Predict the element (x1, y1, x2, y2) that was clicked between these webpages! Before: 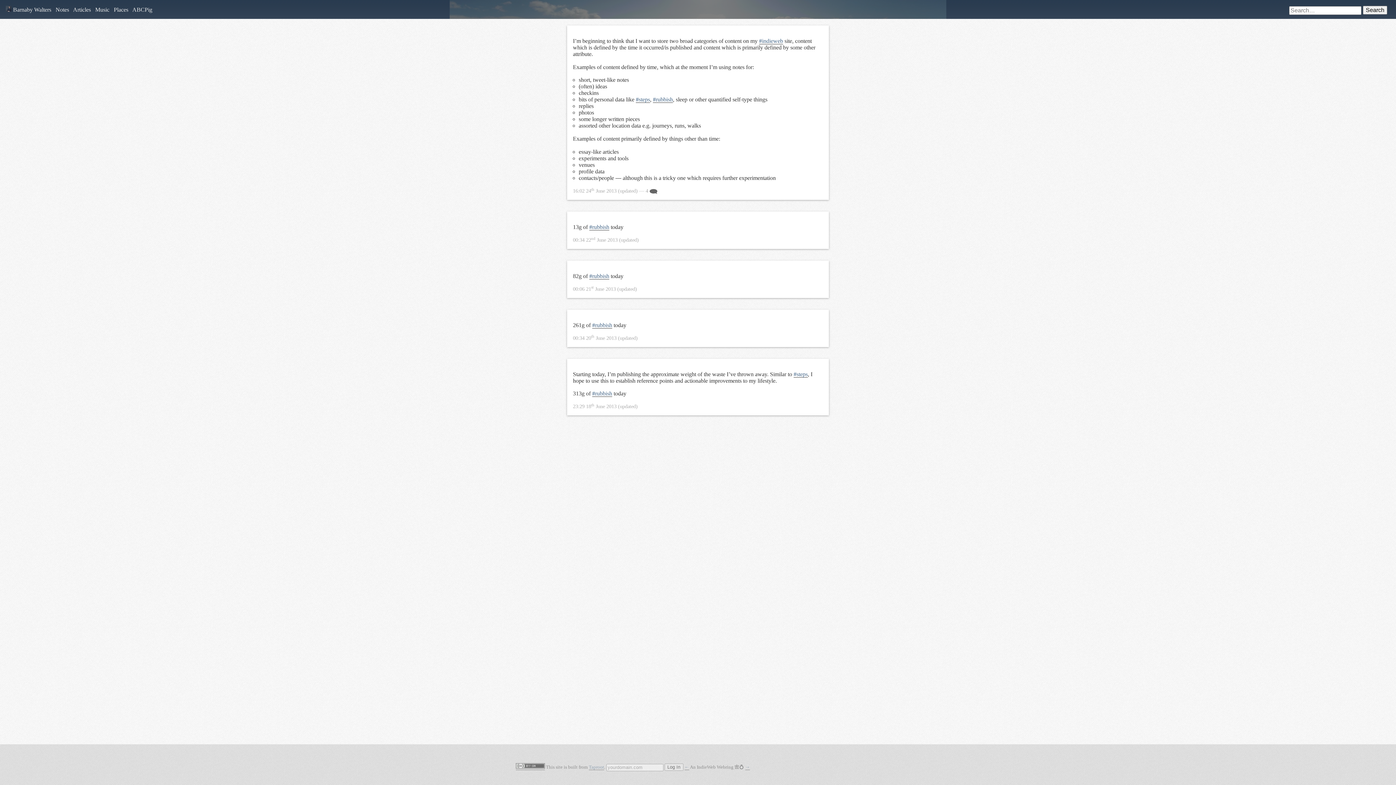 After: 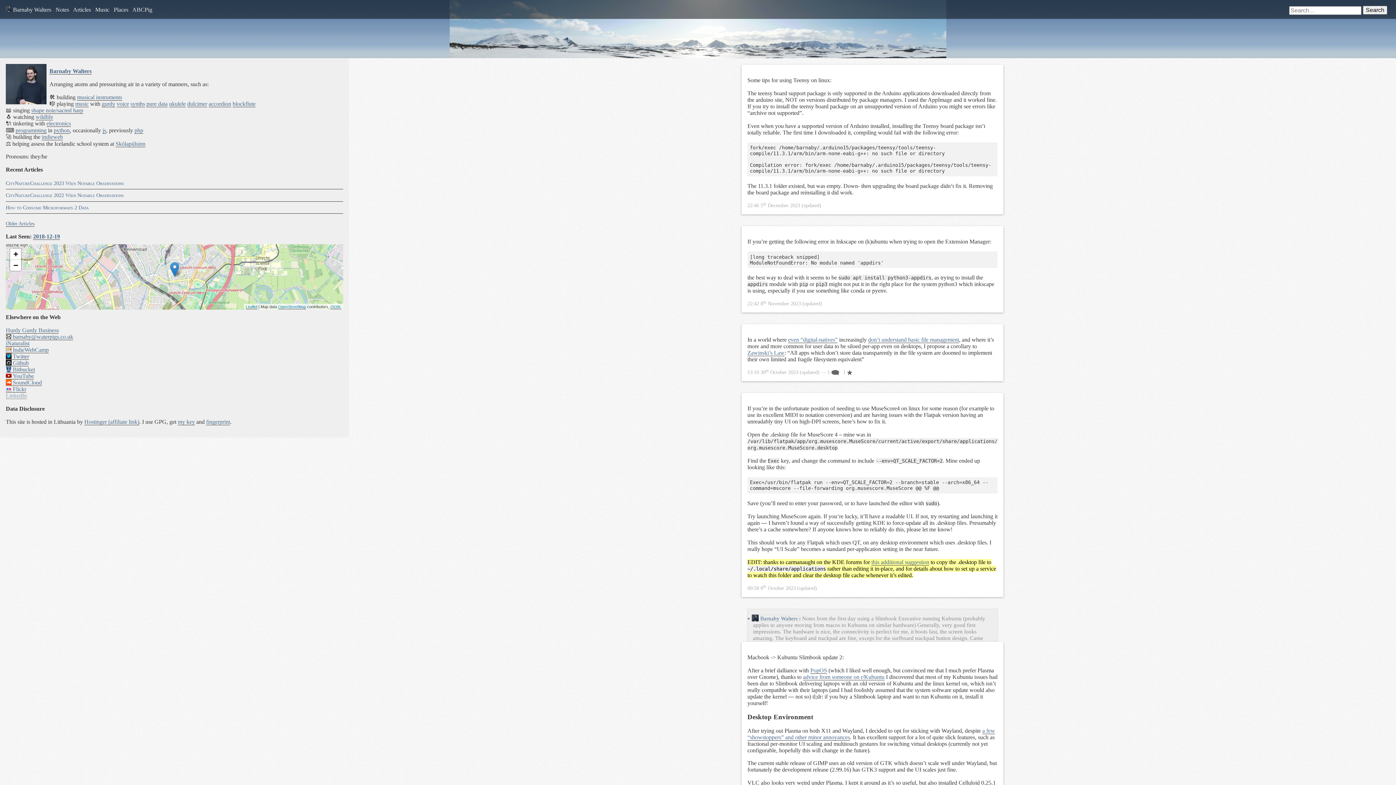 Action: label:  Barnaby Walters bbox: (5, 6, 51, 12)